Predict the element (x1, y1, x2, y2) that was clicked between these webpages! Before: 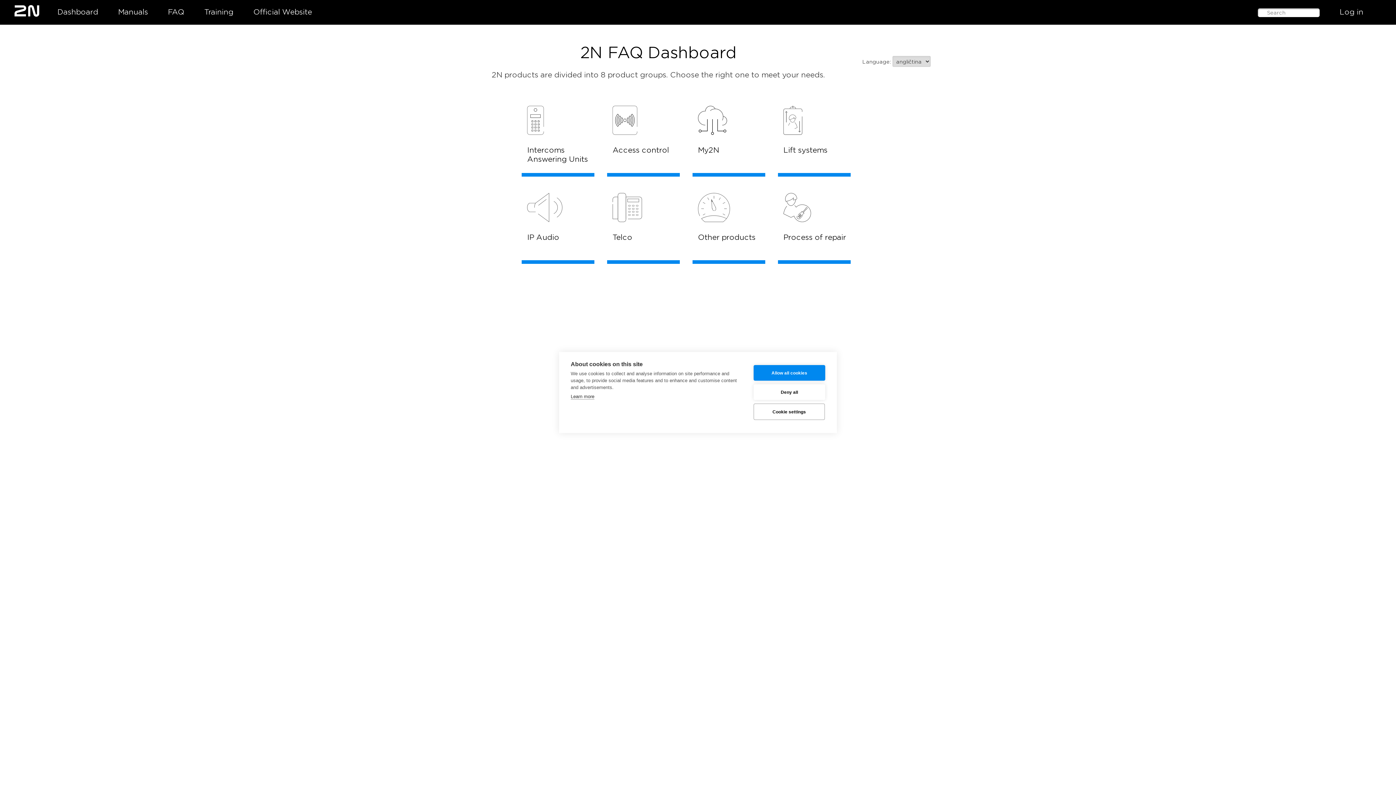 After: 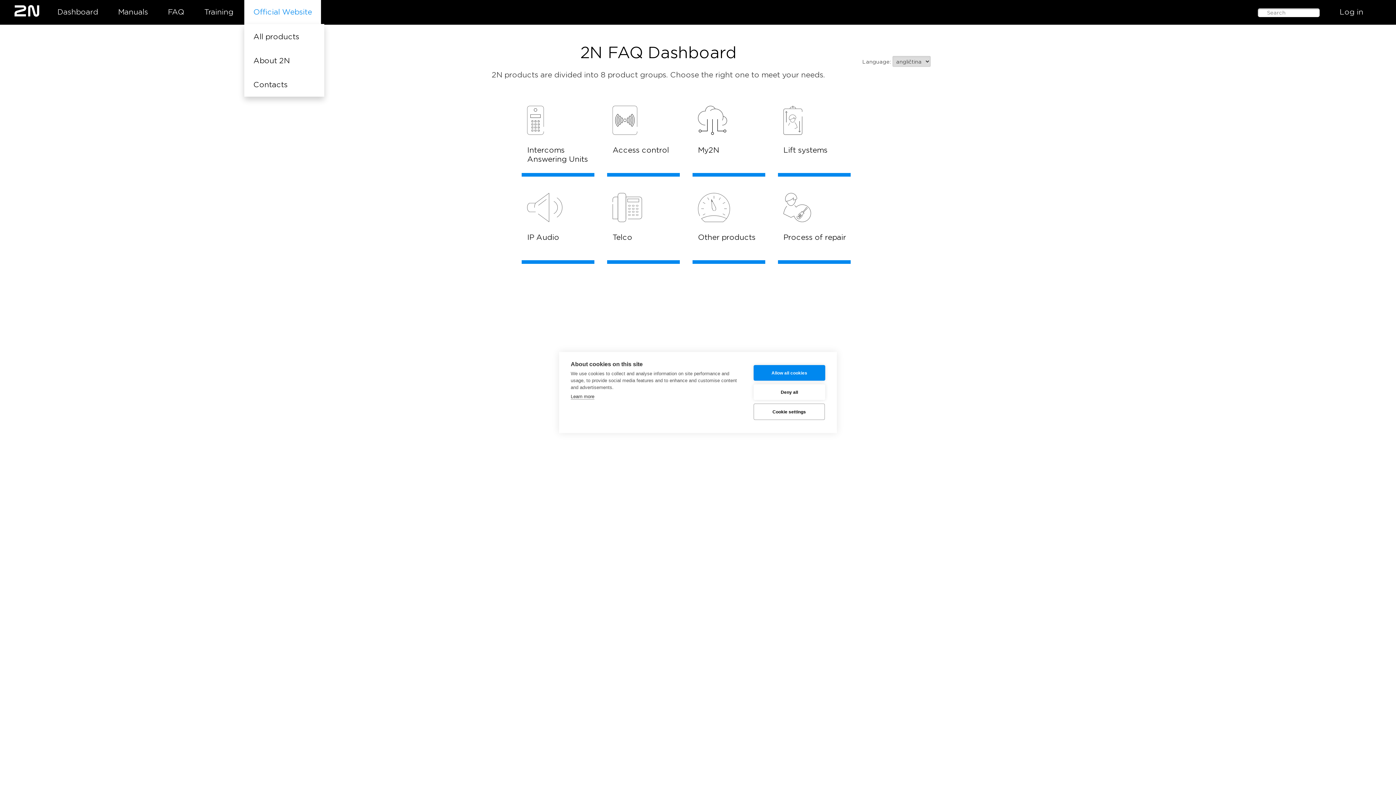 Action: label: Official Website bbox: (244, 0, 321, 24)